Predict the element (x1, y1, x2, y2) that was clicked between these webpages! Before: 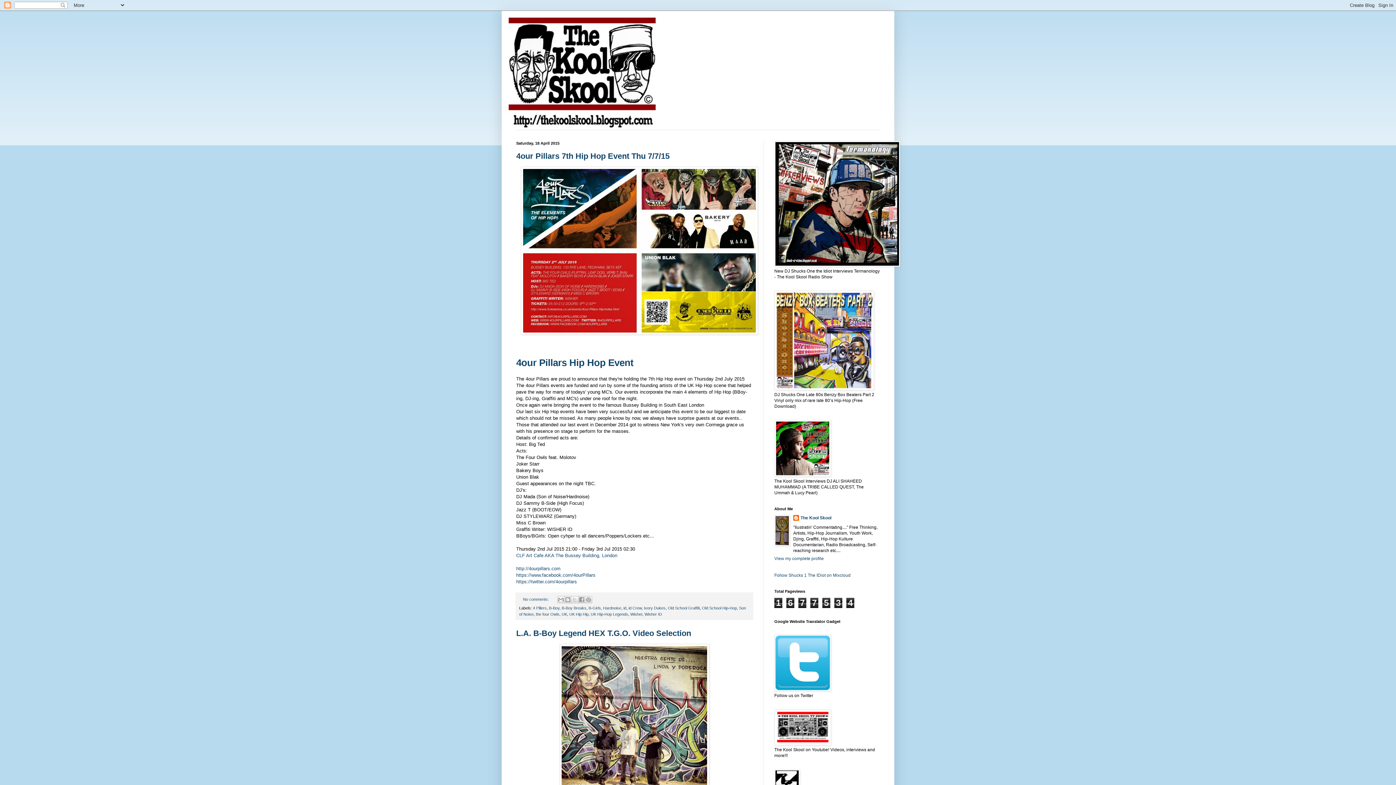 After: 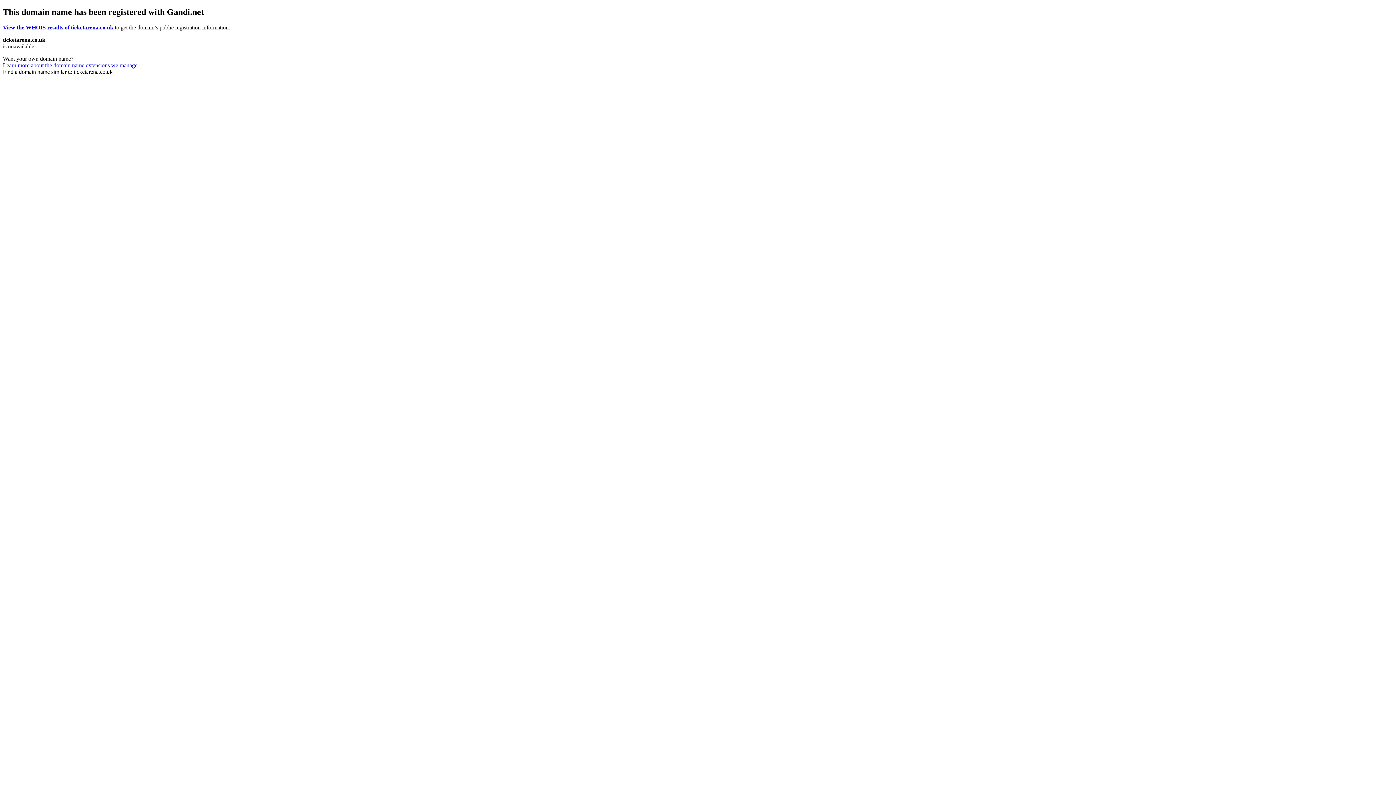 Action: label: CLF Art Cafe AKA The Bussey Building, London bbox: (516, 552, 617, 558)